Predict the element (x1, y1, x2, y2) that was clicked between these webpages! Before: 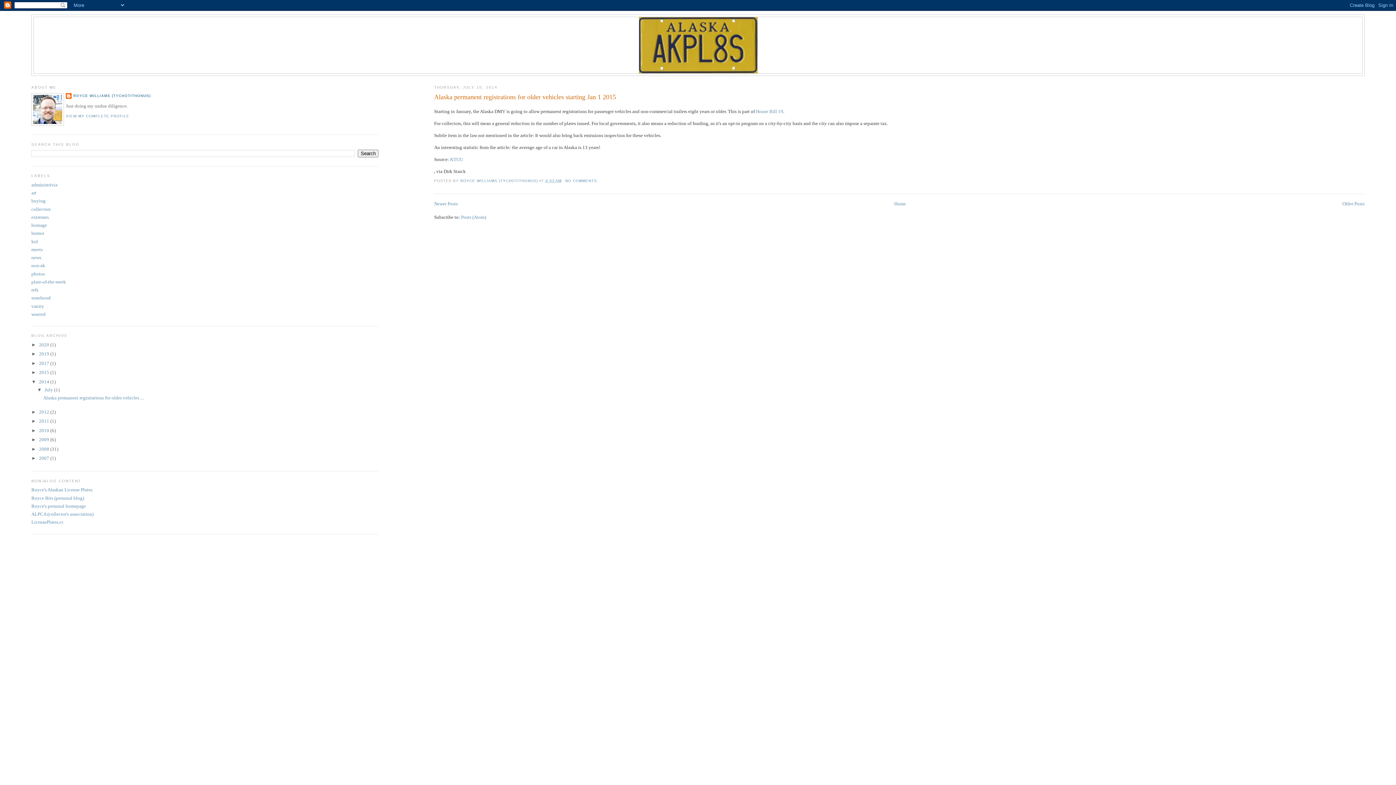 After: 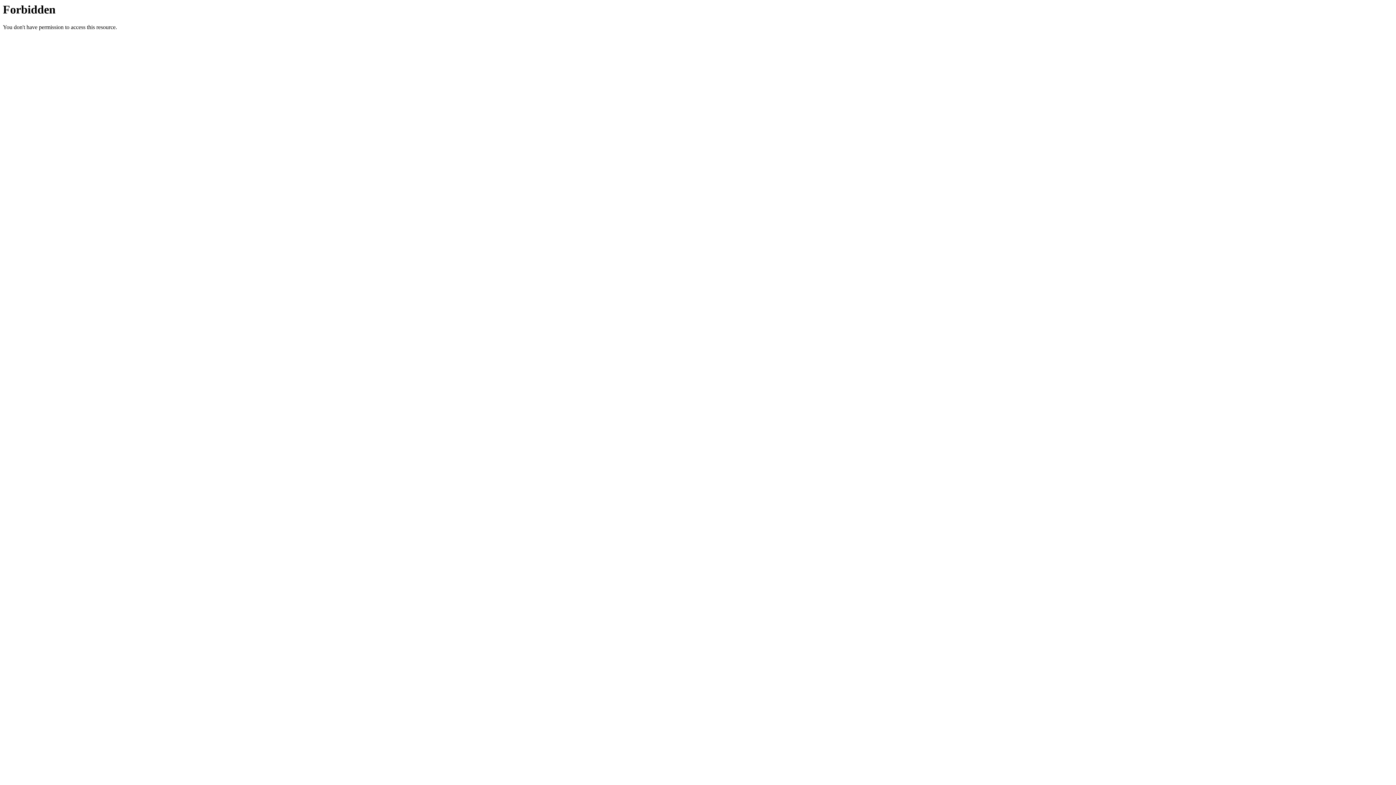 Action: label: Royce's Alaskan License Plates bbox: (31, 487, 92, 492)